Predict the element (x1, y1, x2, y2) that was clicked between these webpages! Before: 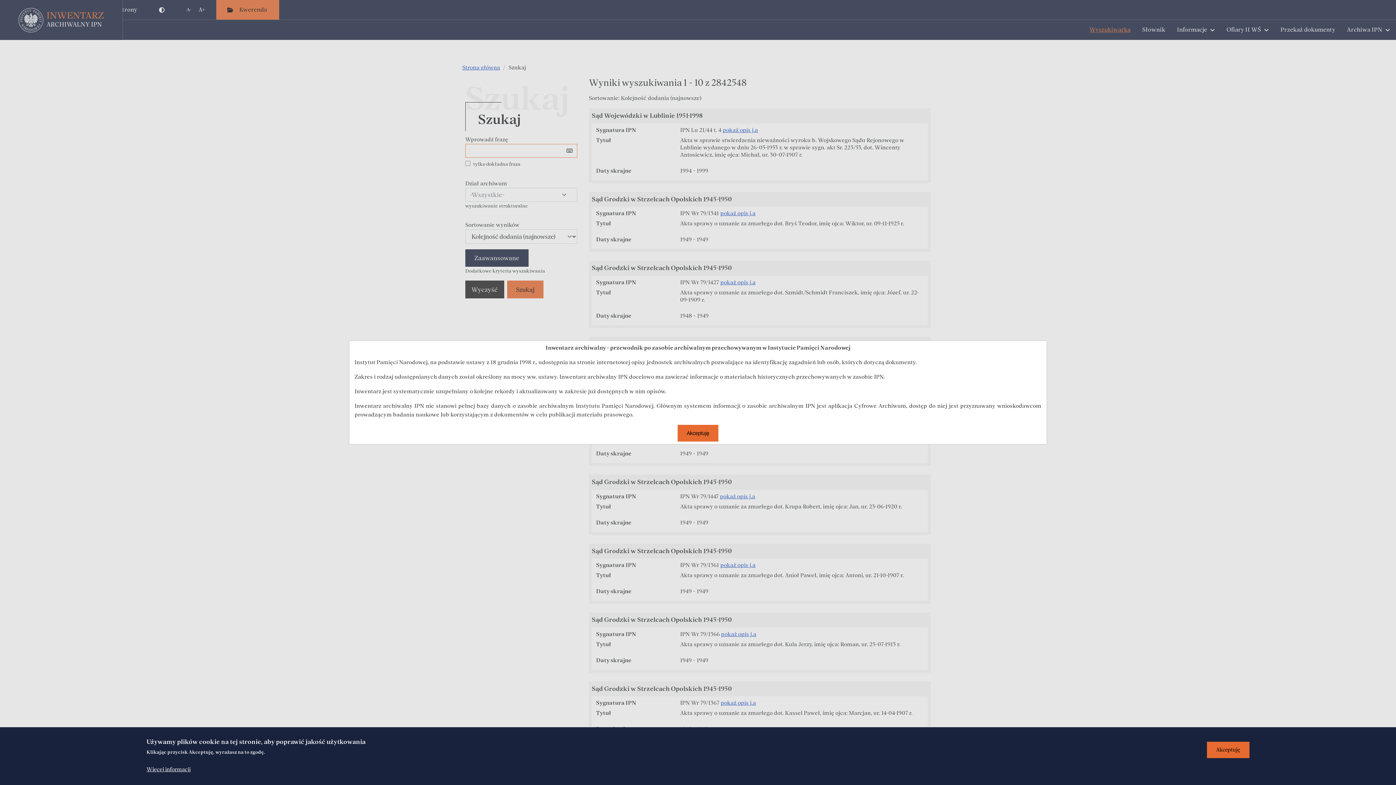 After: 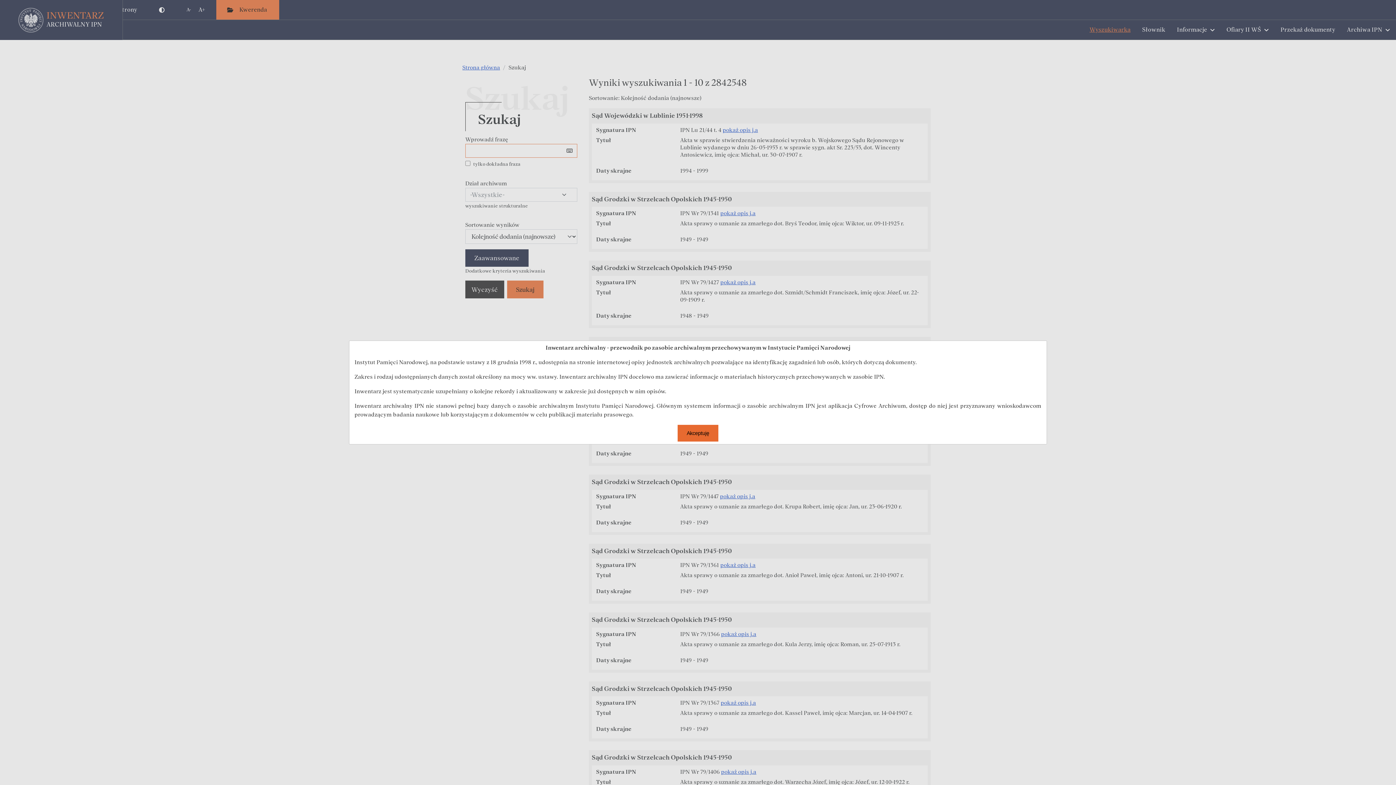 Action: bbox: (1207, 742, 1249, 758) label: Akceptuję